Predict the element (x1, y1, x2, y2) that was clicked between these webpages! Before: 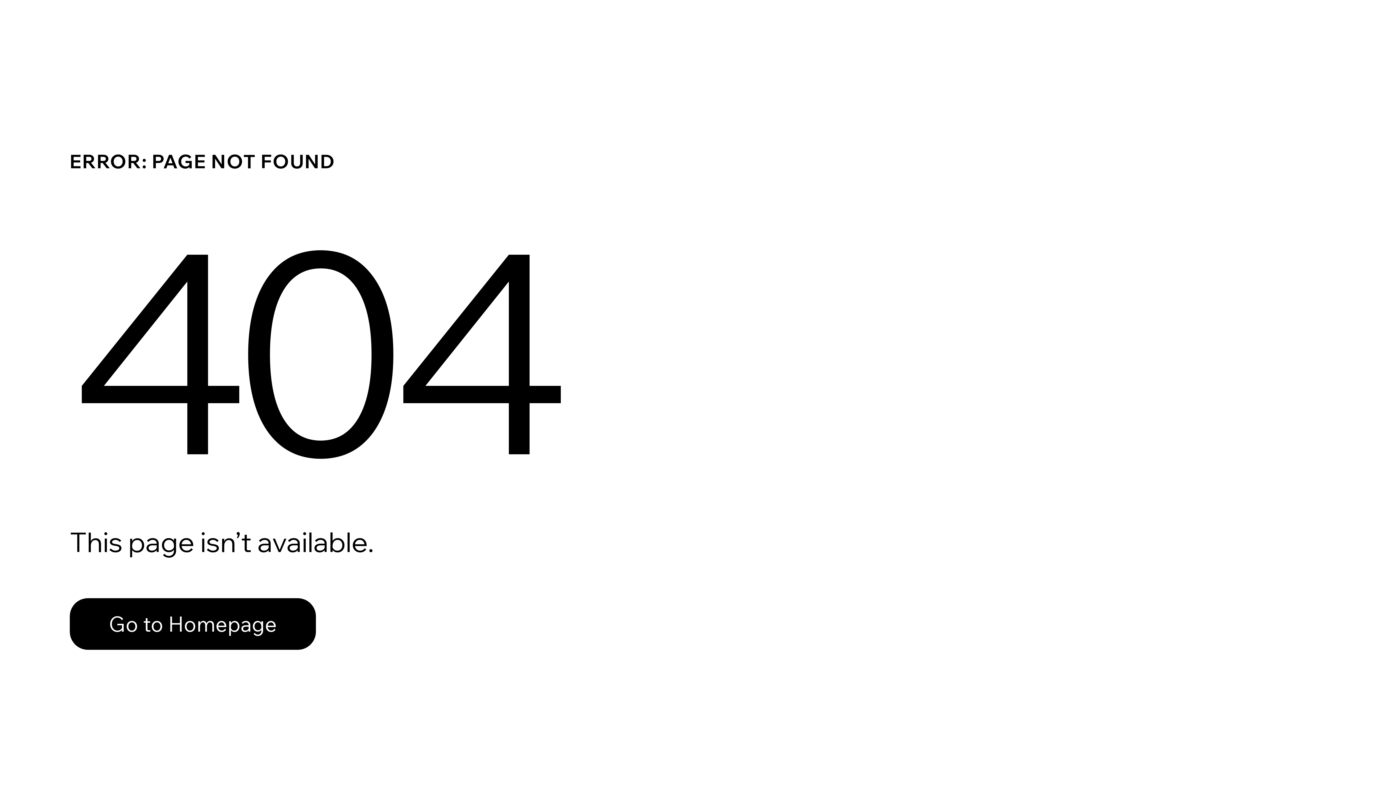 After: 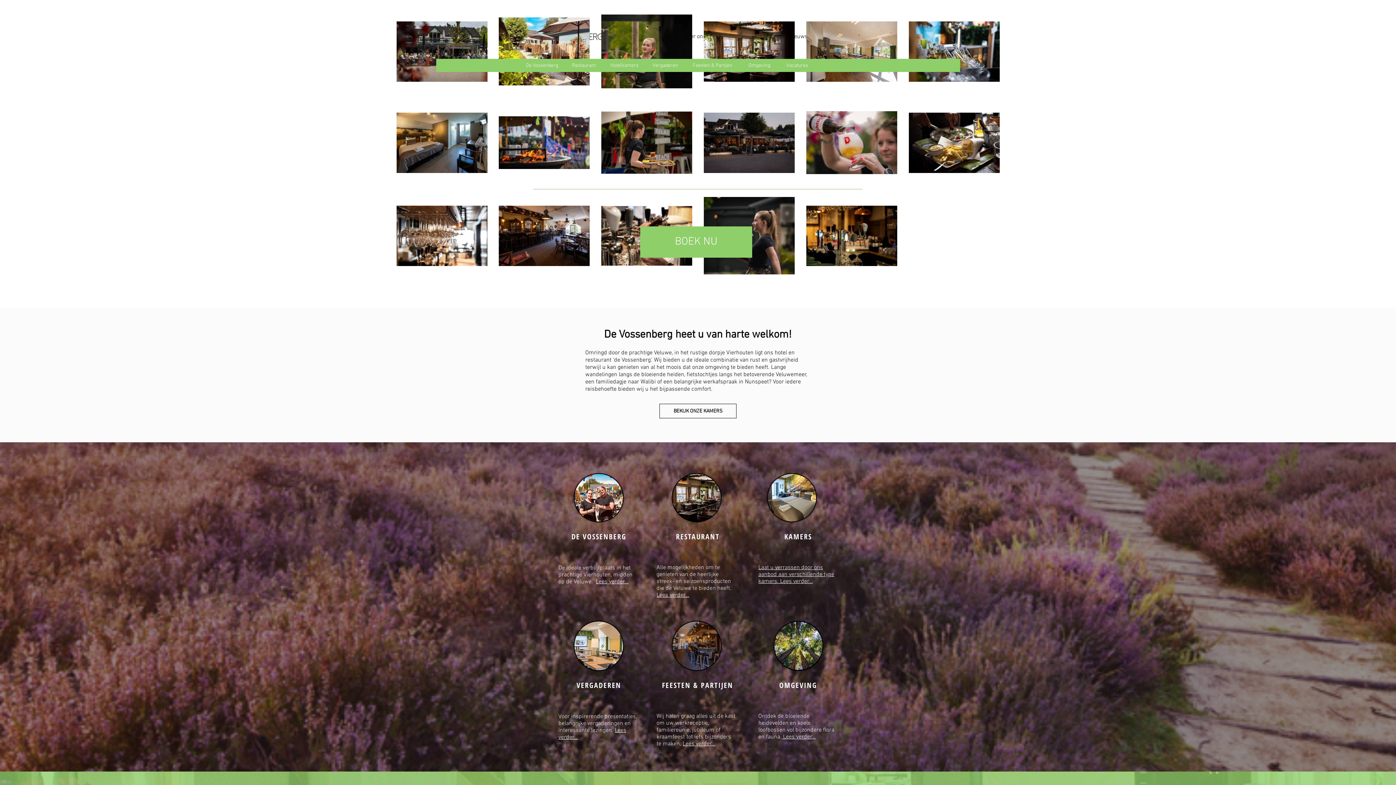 Action: bbox: (69, 582, 768, 659) label: Go to Homepage